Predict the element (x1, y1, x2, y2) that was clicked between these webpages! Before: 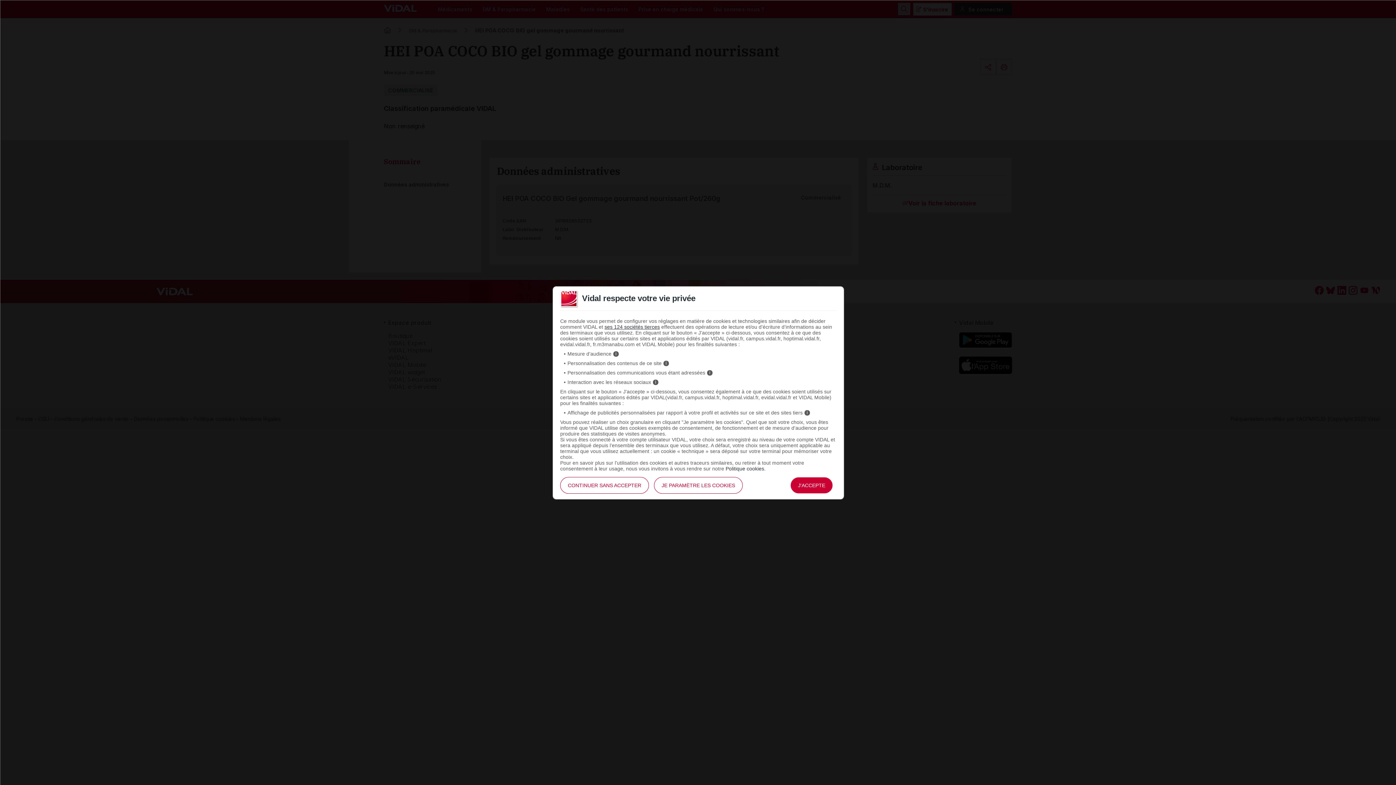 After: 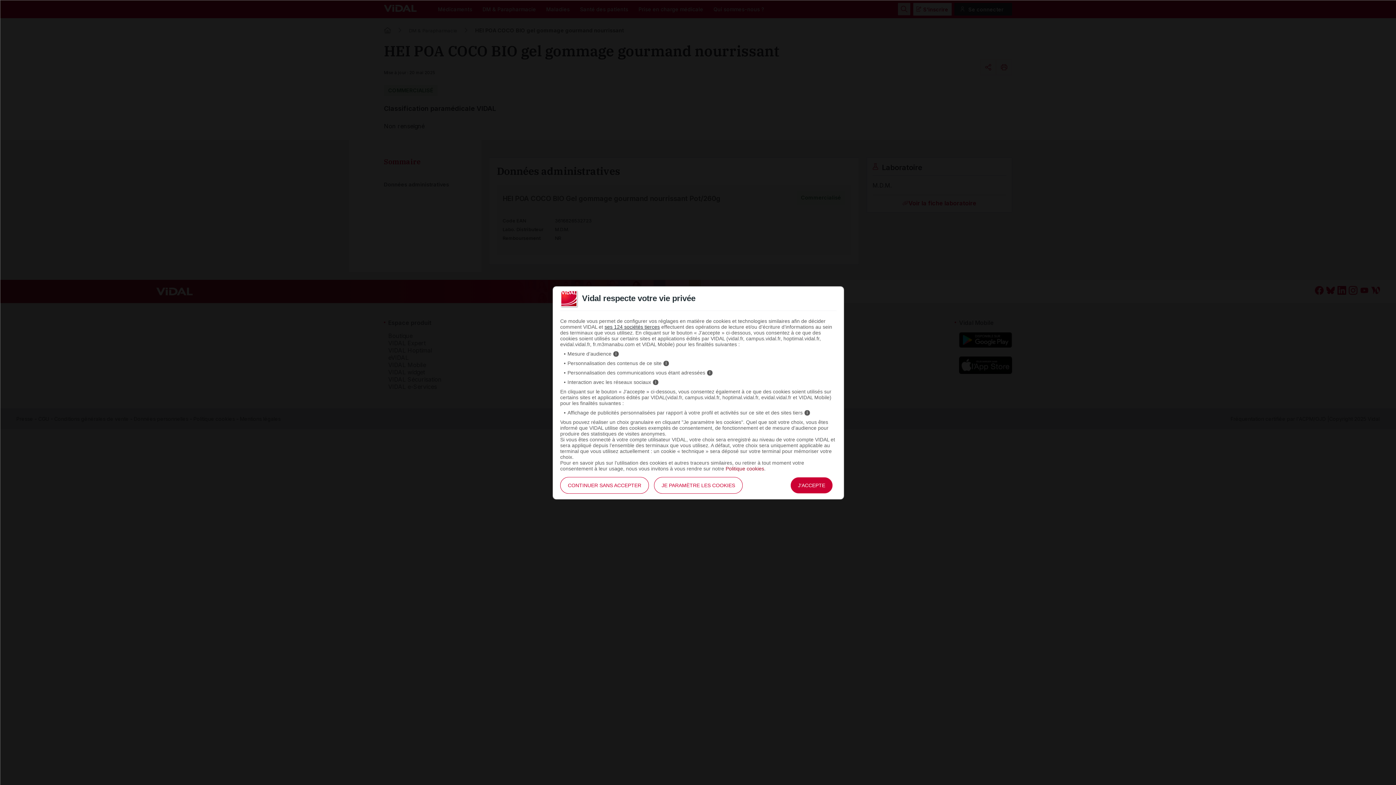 Action: bbox: (725, 466, 764, 471) label: Politique cookies